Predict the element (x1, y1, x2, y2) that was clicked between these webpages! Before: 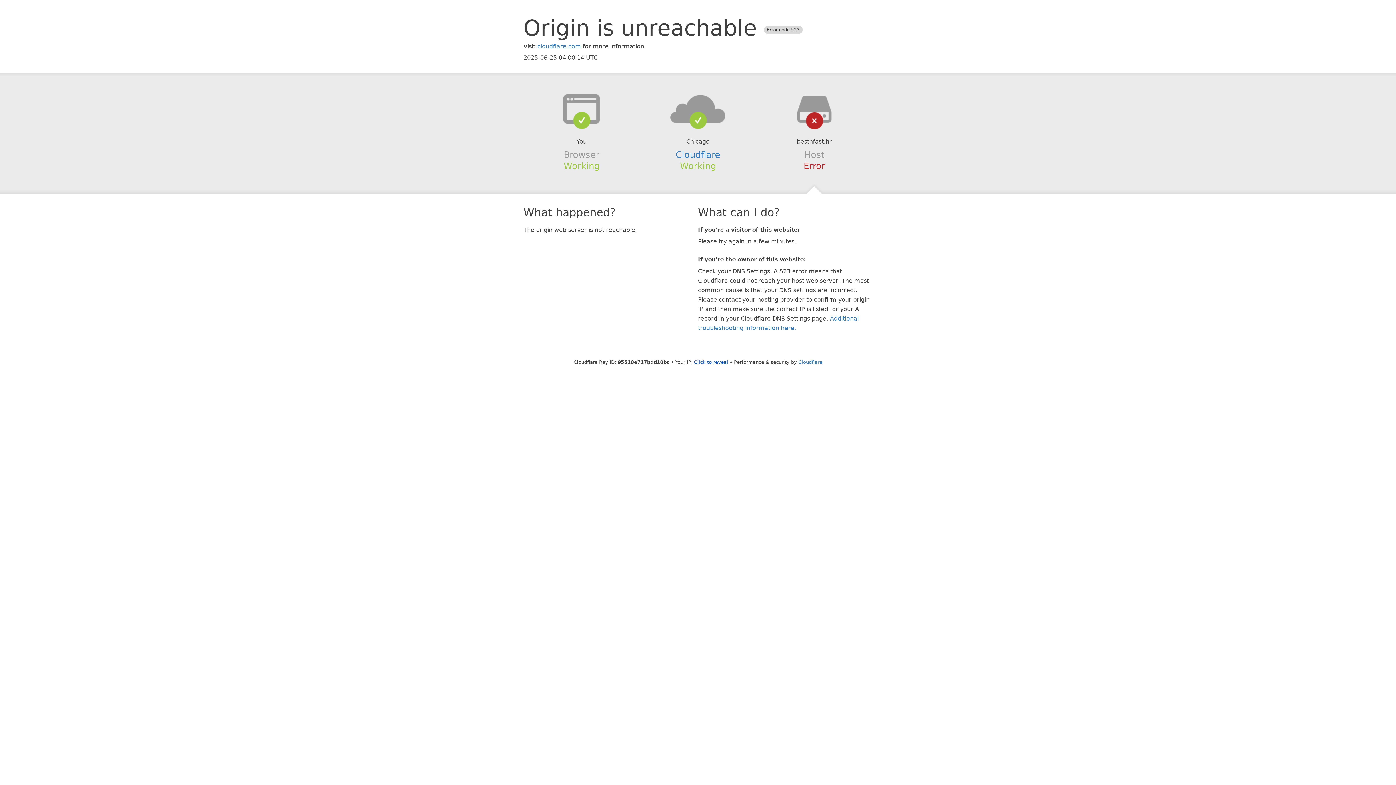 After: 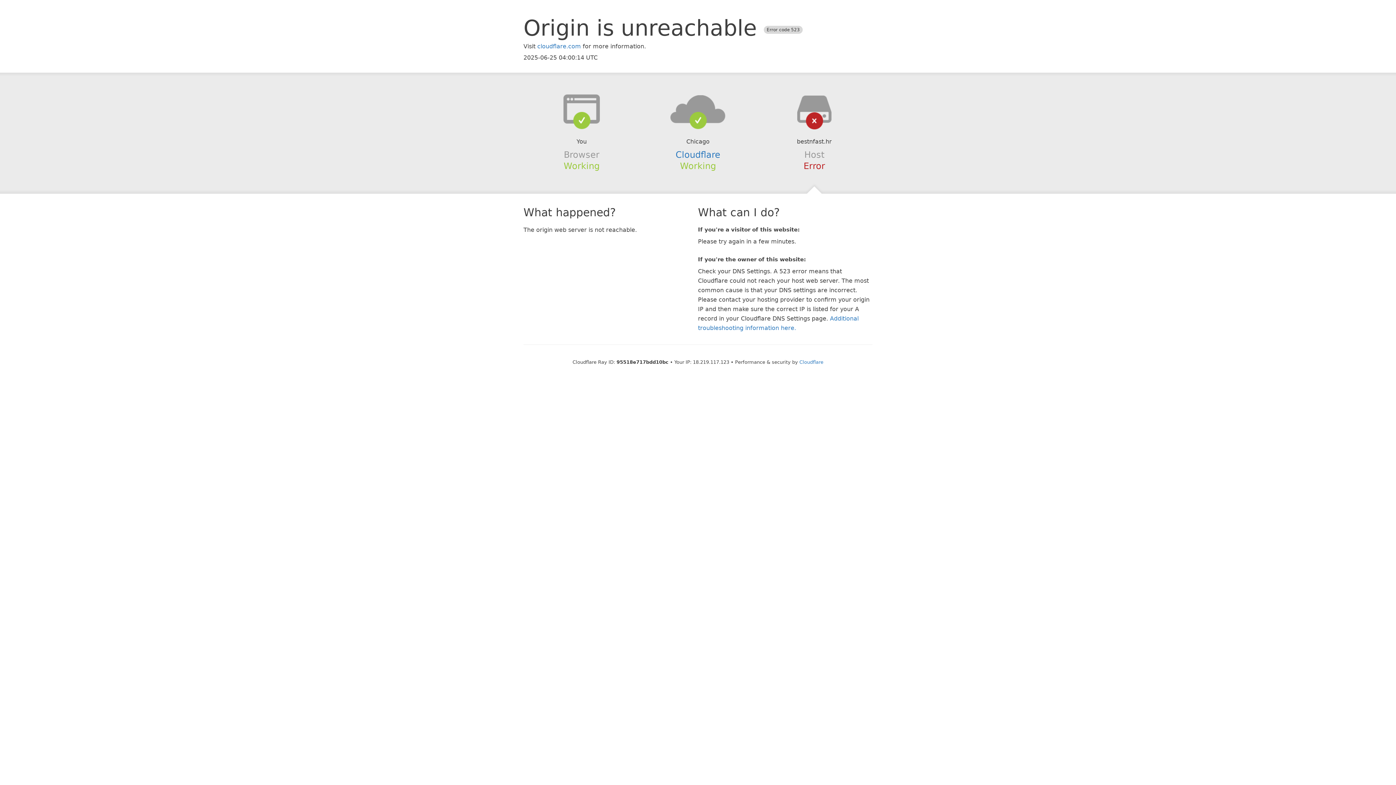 Action: label: Click to reveal bbox: (694, 359, 728, 364)